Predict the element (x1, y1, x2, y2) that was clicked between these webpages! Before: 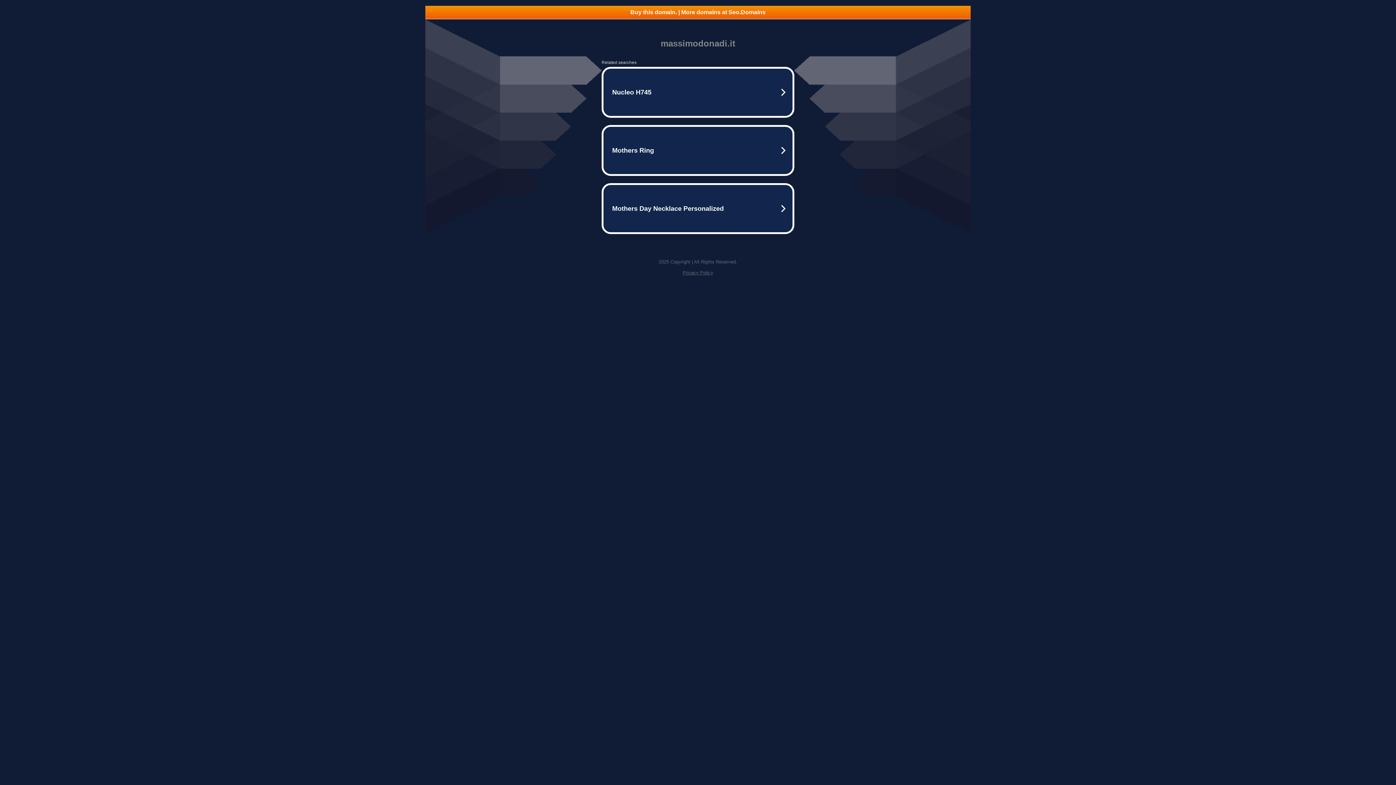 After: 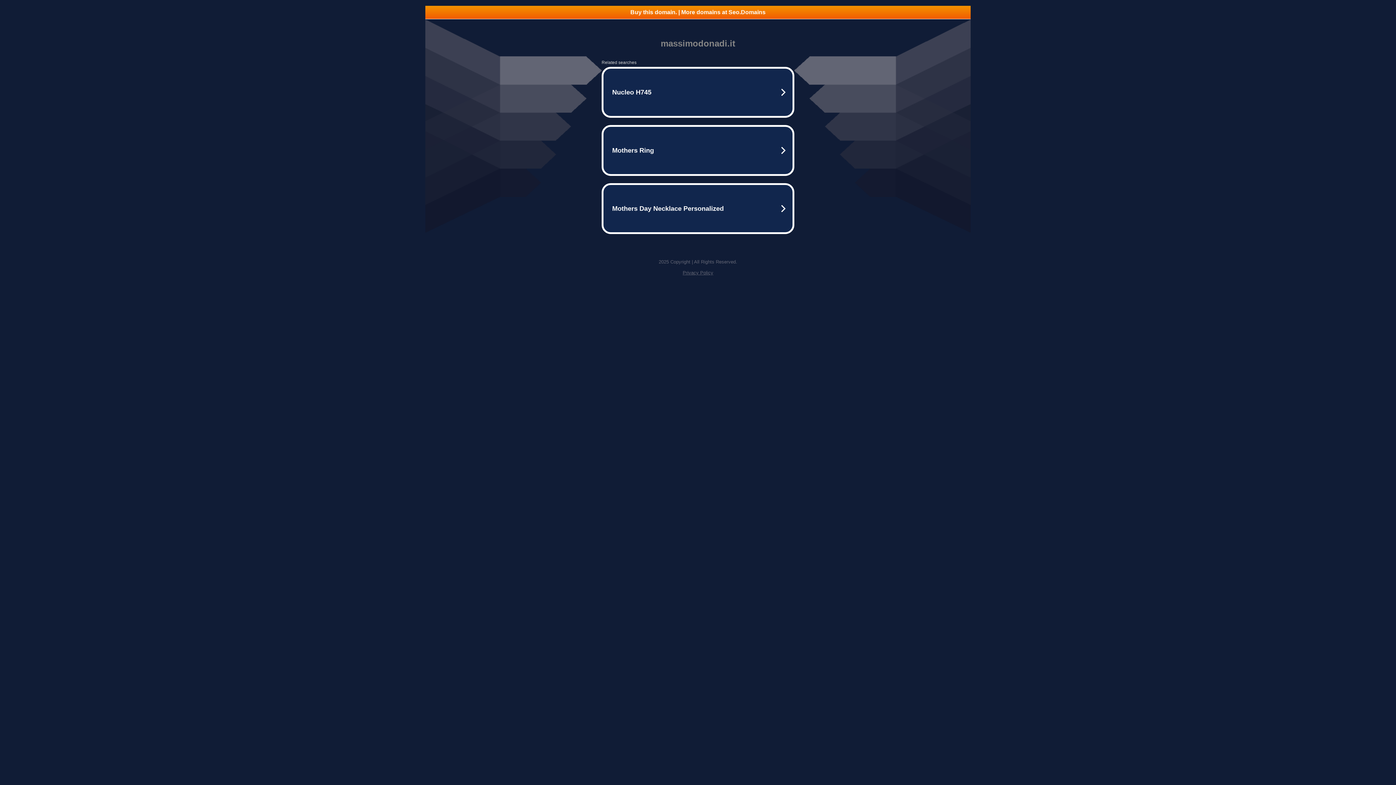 Action: label: Privacy Policy bbox: (682, 270, 713, 275)